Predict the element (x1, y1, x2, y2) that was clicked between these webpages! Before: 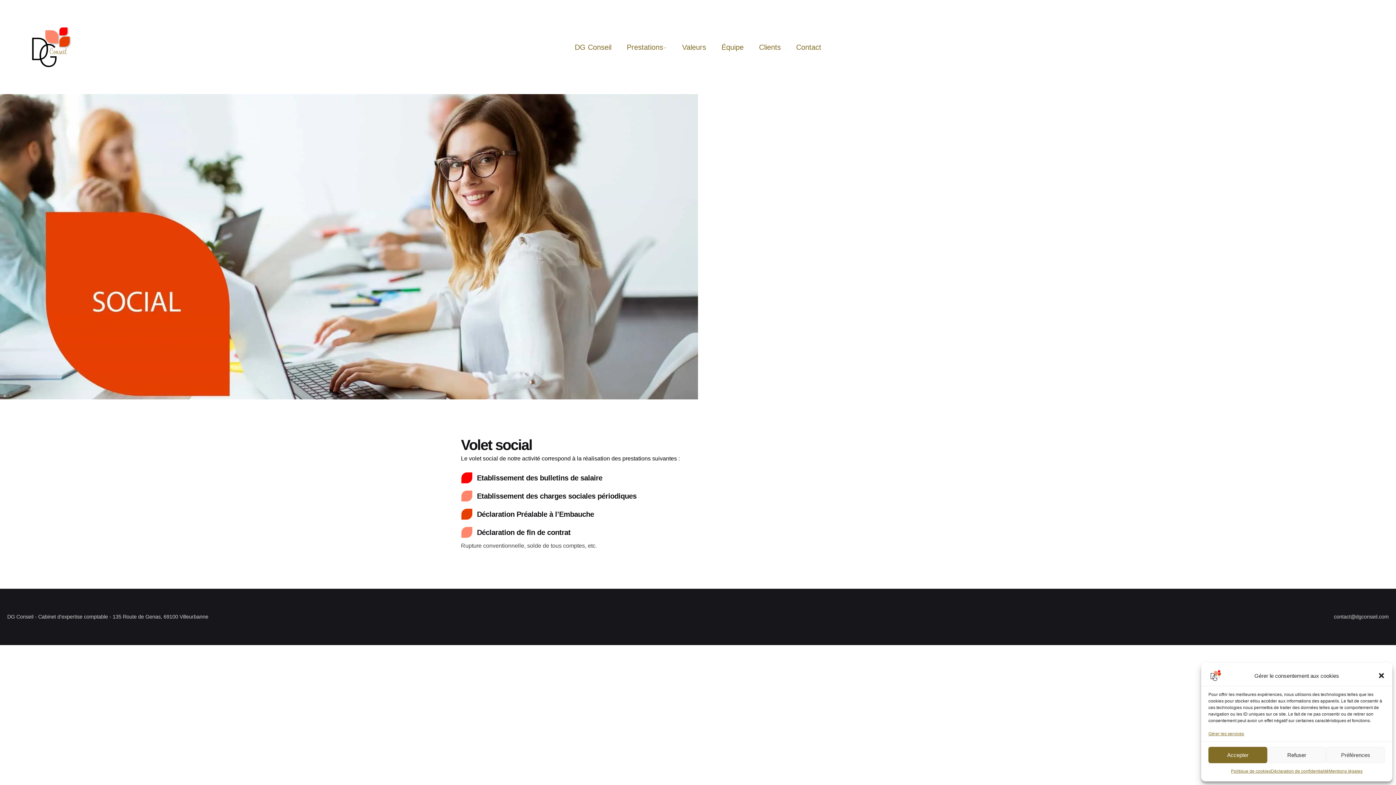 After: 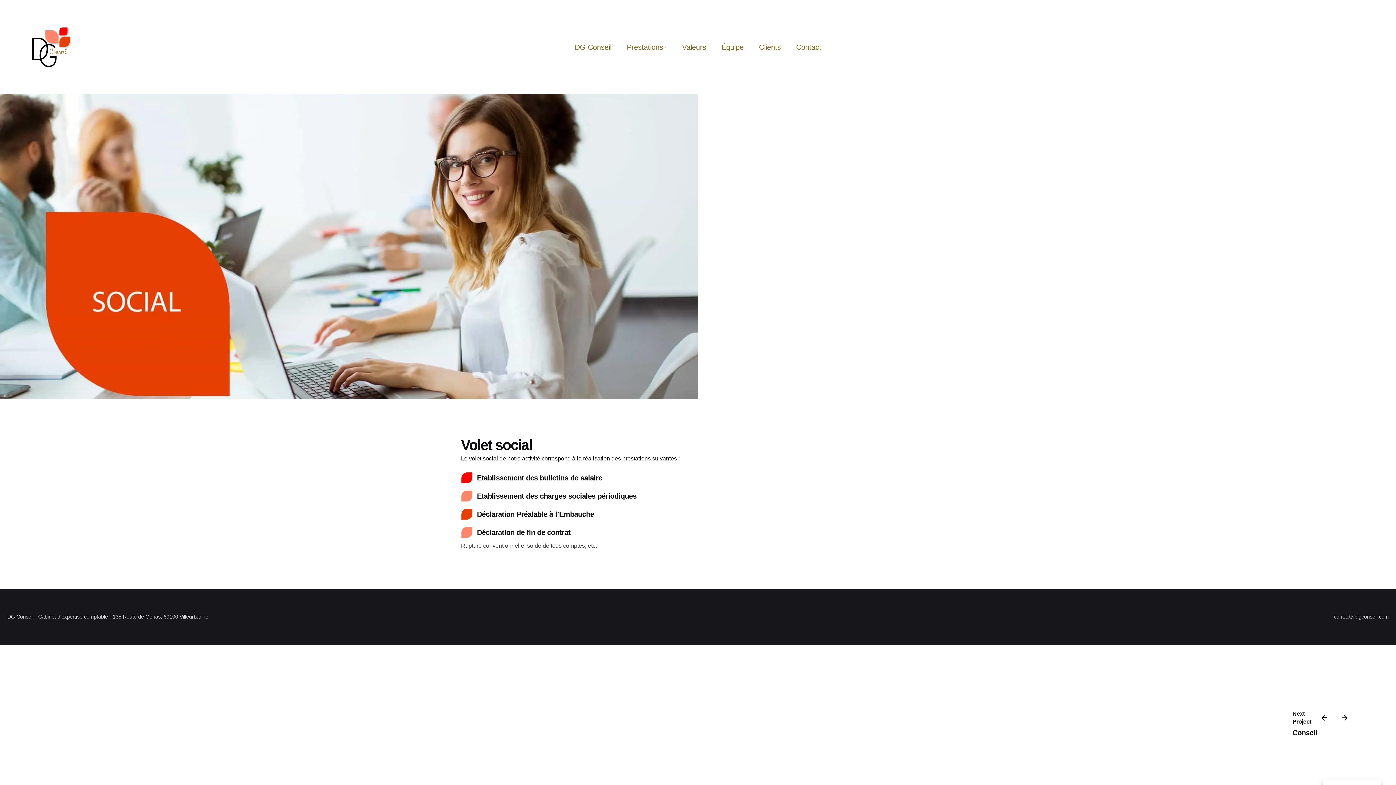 Action: bbox: (1208, 747, 1267, 763) label: Accepter